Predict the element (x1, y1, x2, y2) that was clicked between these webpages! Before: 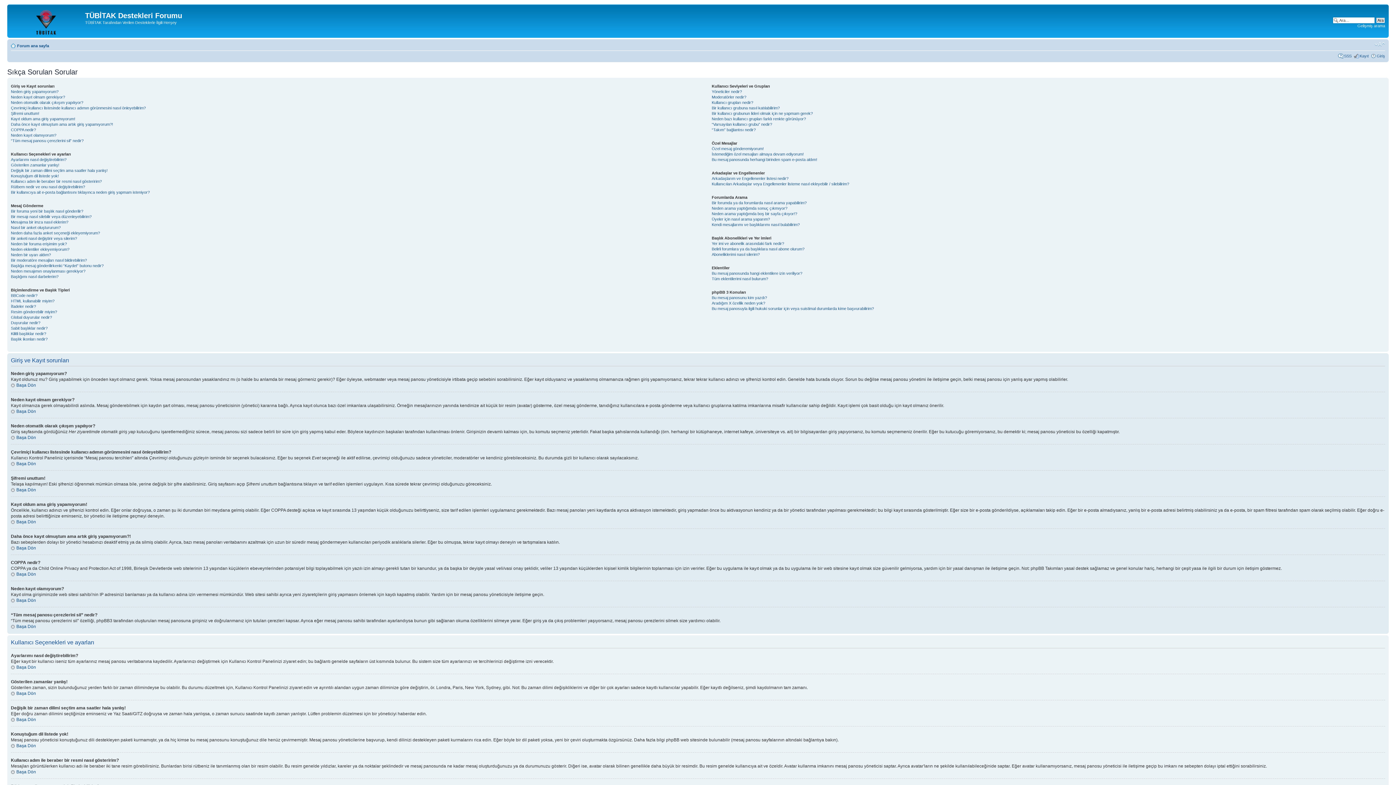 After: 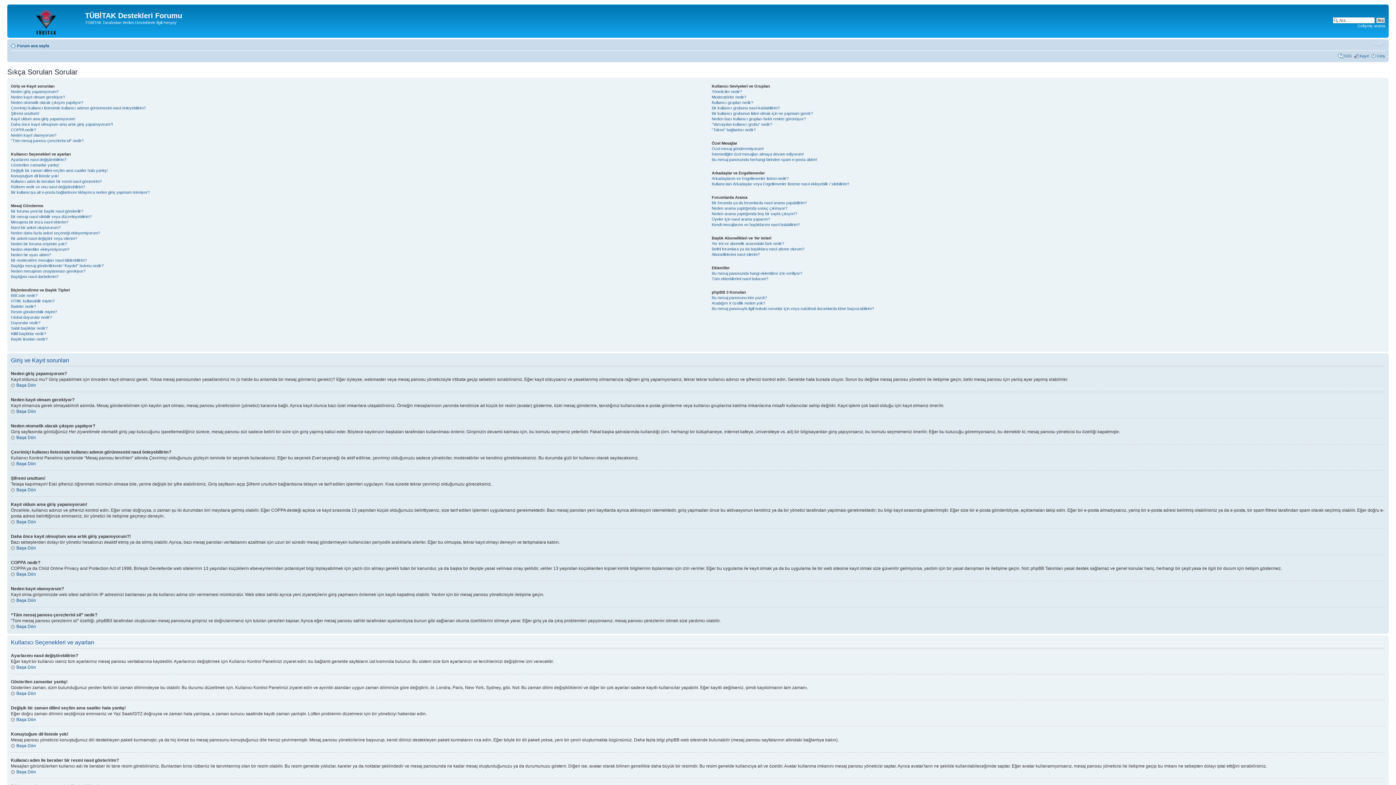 Action: label: SSS bbox: (1344, 53, 1352, 58)